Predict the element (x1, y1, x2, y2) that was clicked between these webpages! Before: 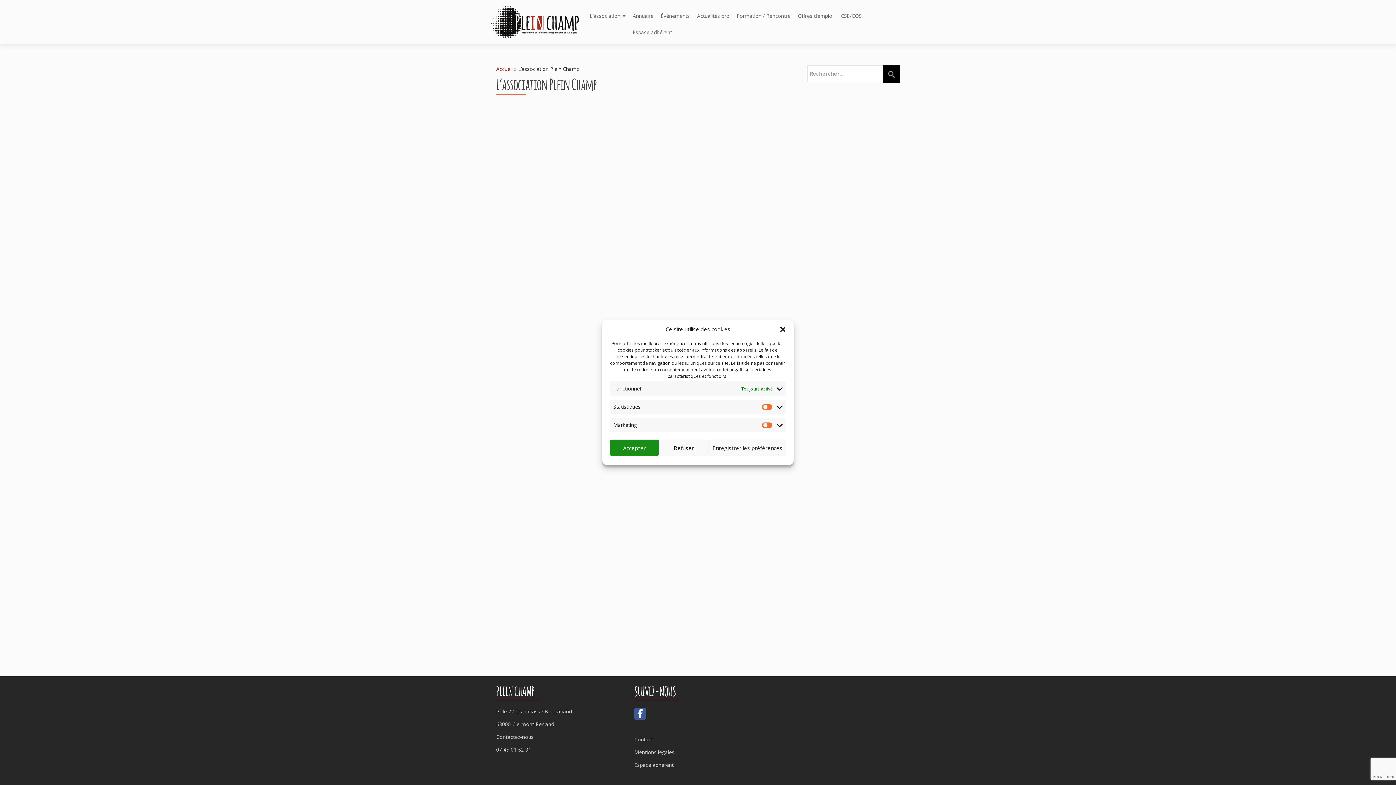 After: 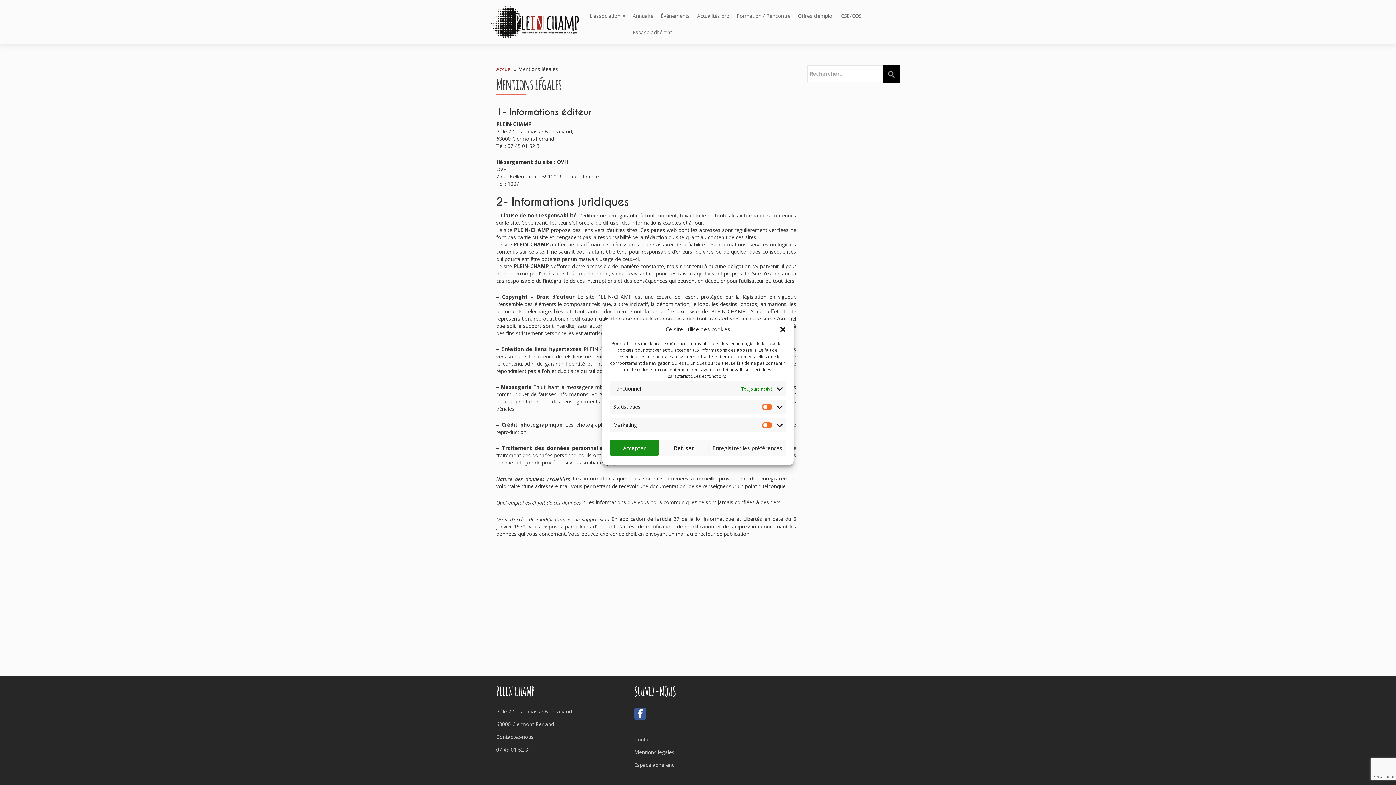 Action: bbox: (634, 749, 674, 756) label: Mentions légales